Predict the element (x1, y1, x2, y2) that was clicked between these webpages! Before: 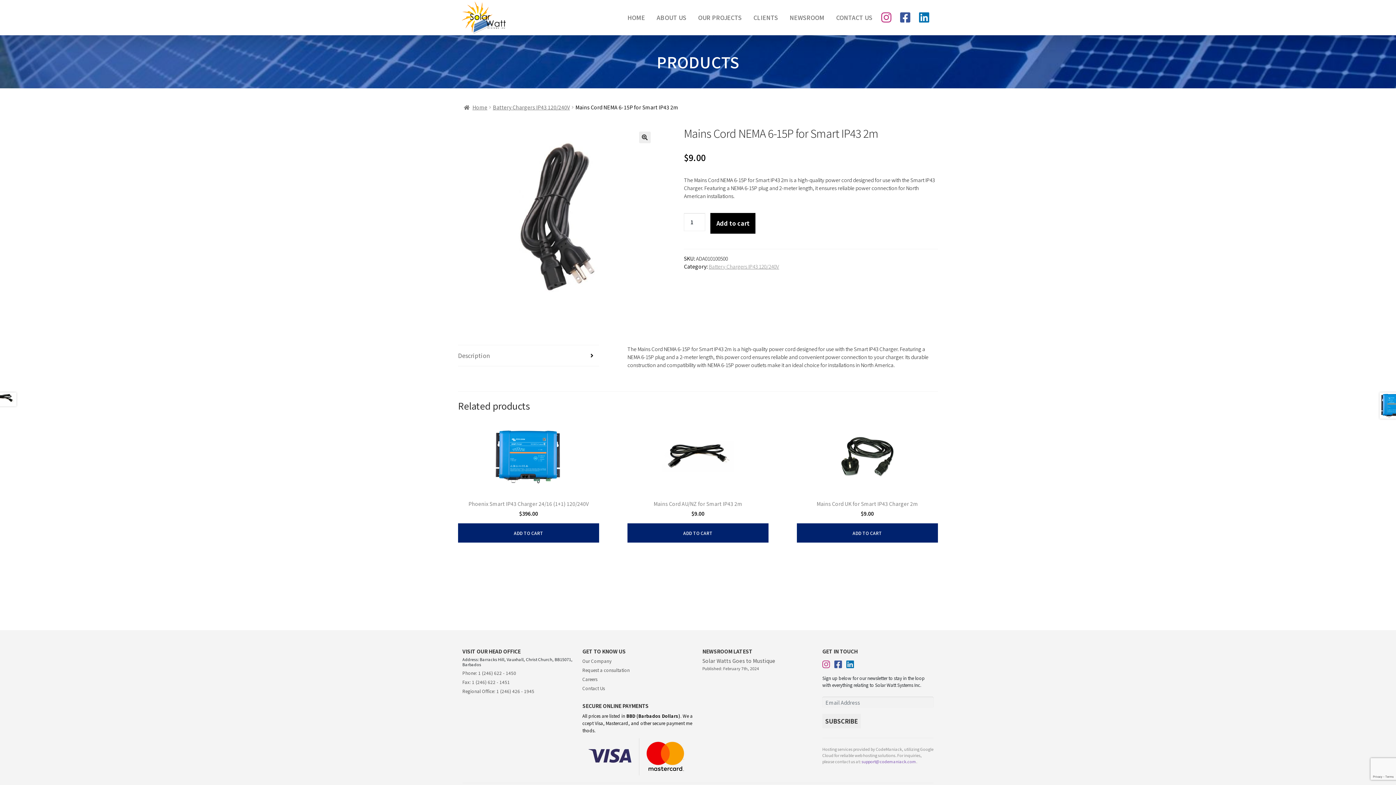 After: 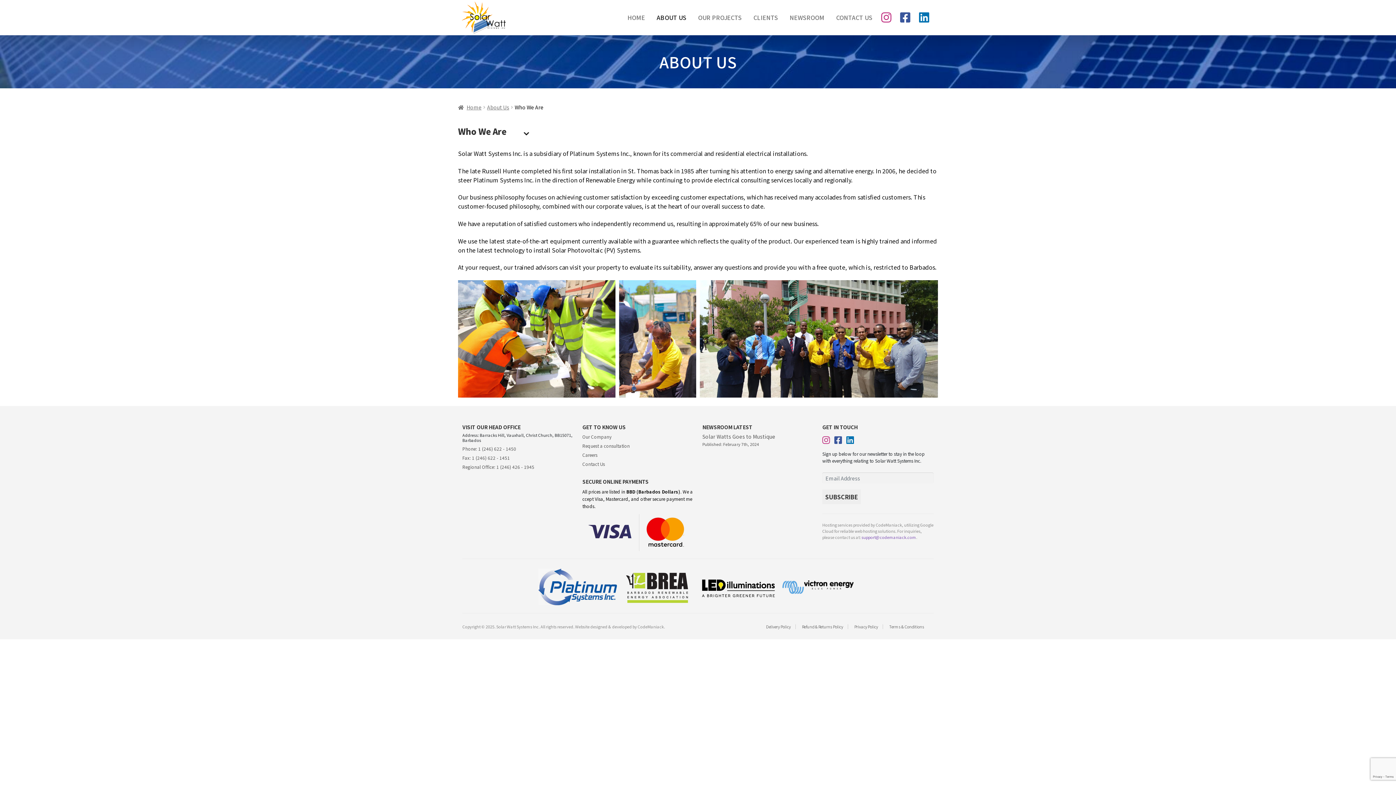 Action: bbox: (582, 658, 611, 664) label: Our Company